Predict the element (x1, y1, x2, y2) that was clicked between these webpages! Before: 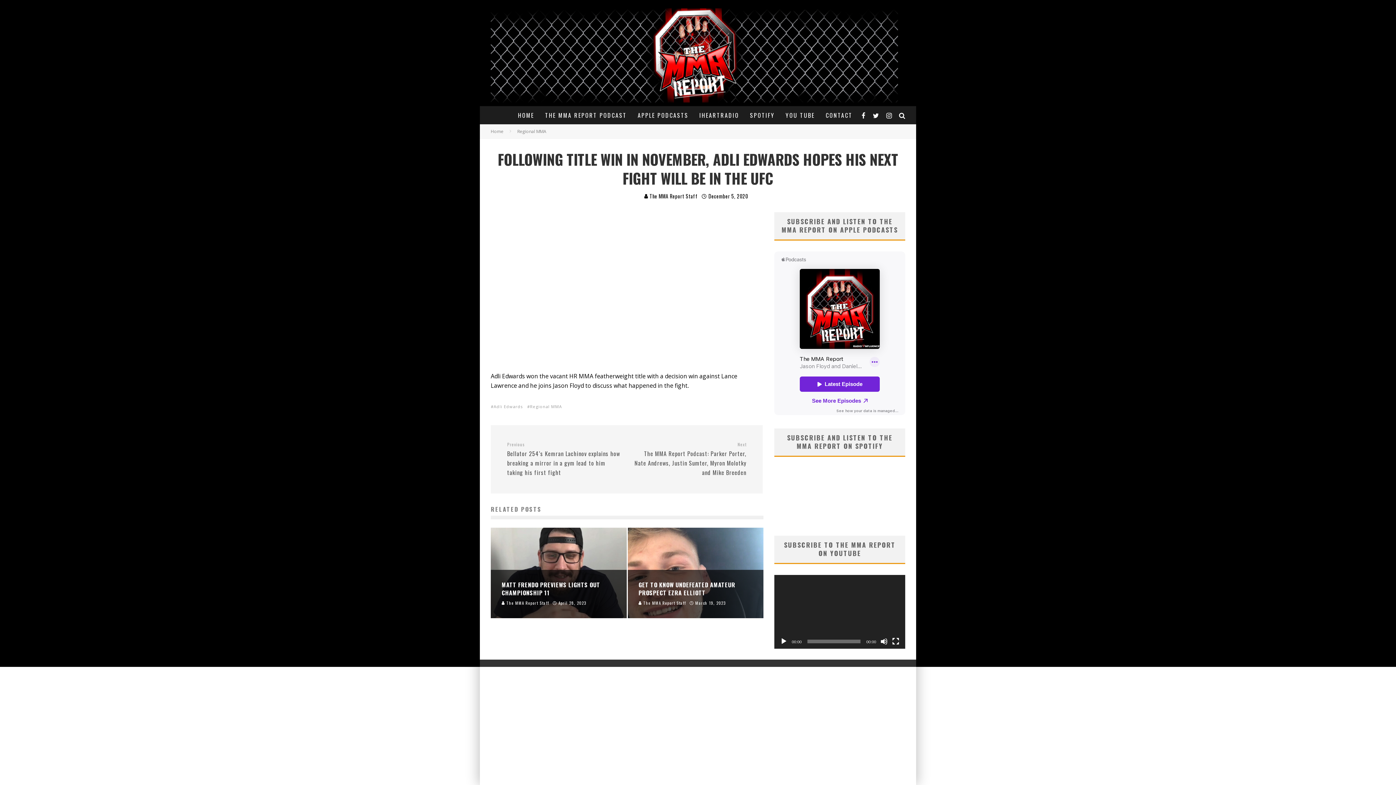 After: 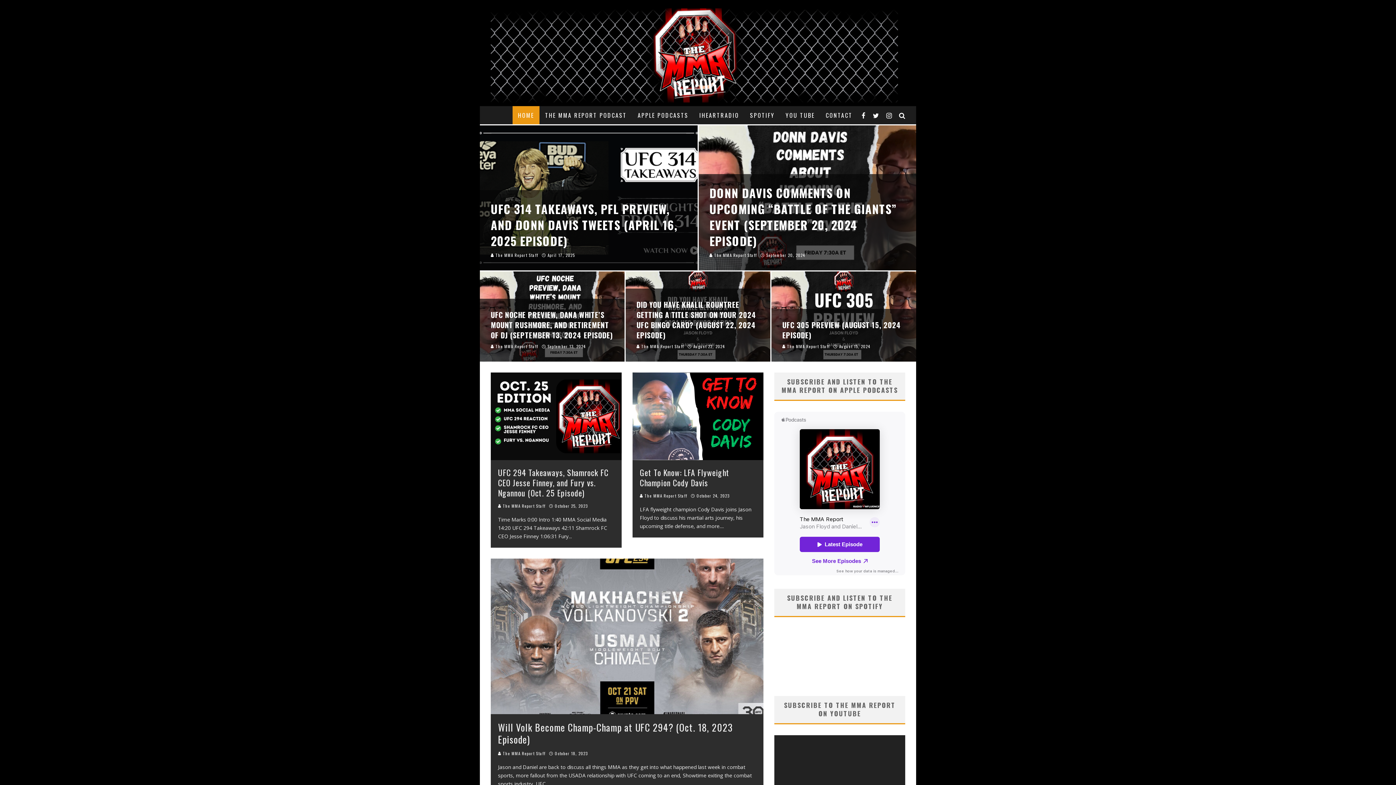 Action: bbox: (512, 106, 539, 124) label: HOME